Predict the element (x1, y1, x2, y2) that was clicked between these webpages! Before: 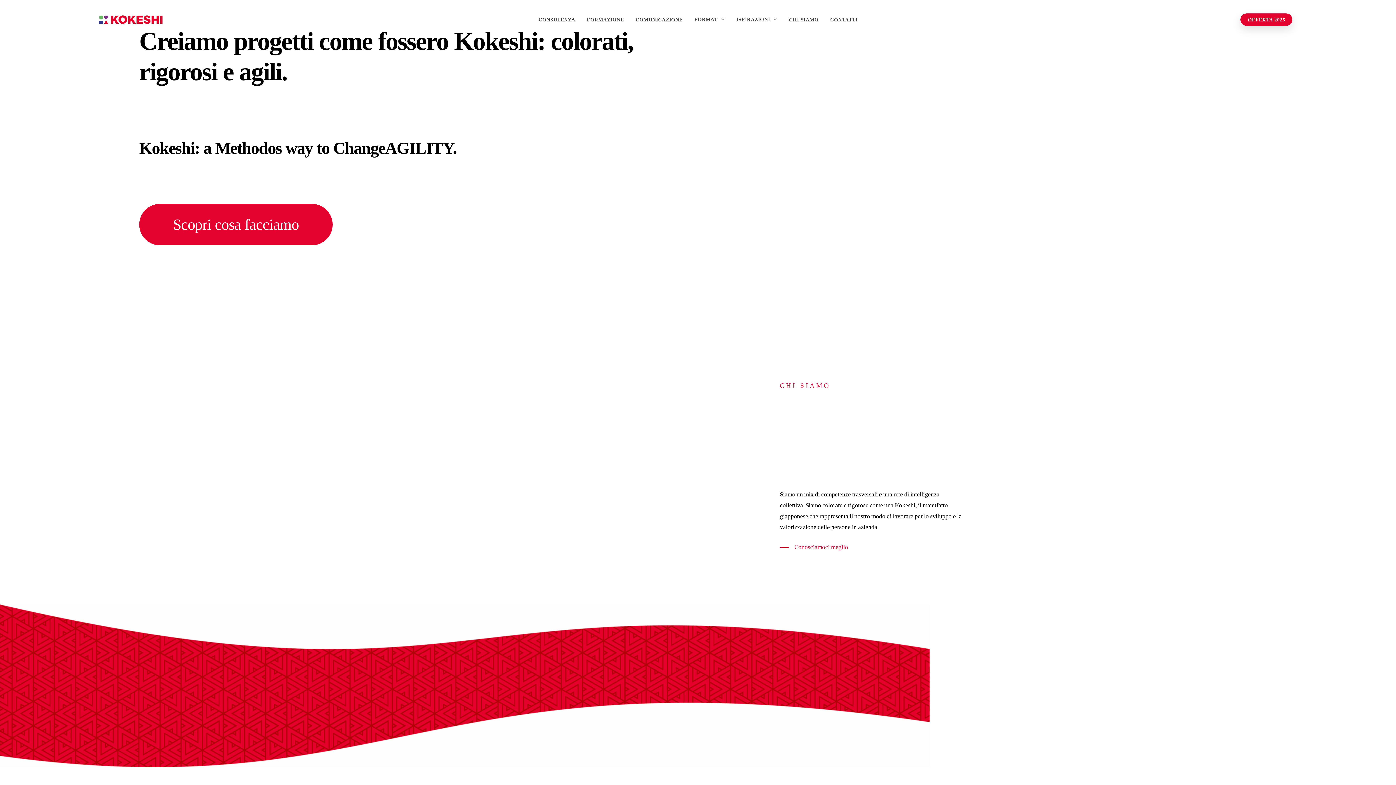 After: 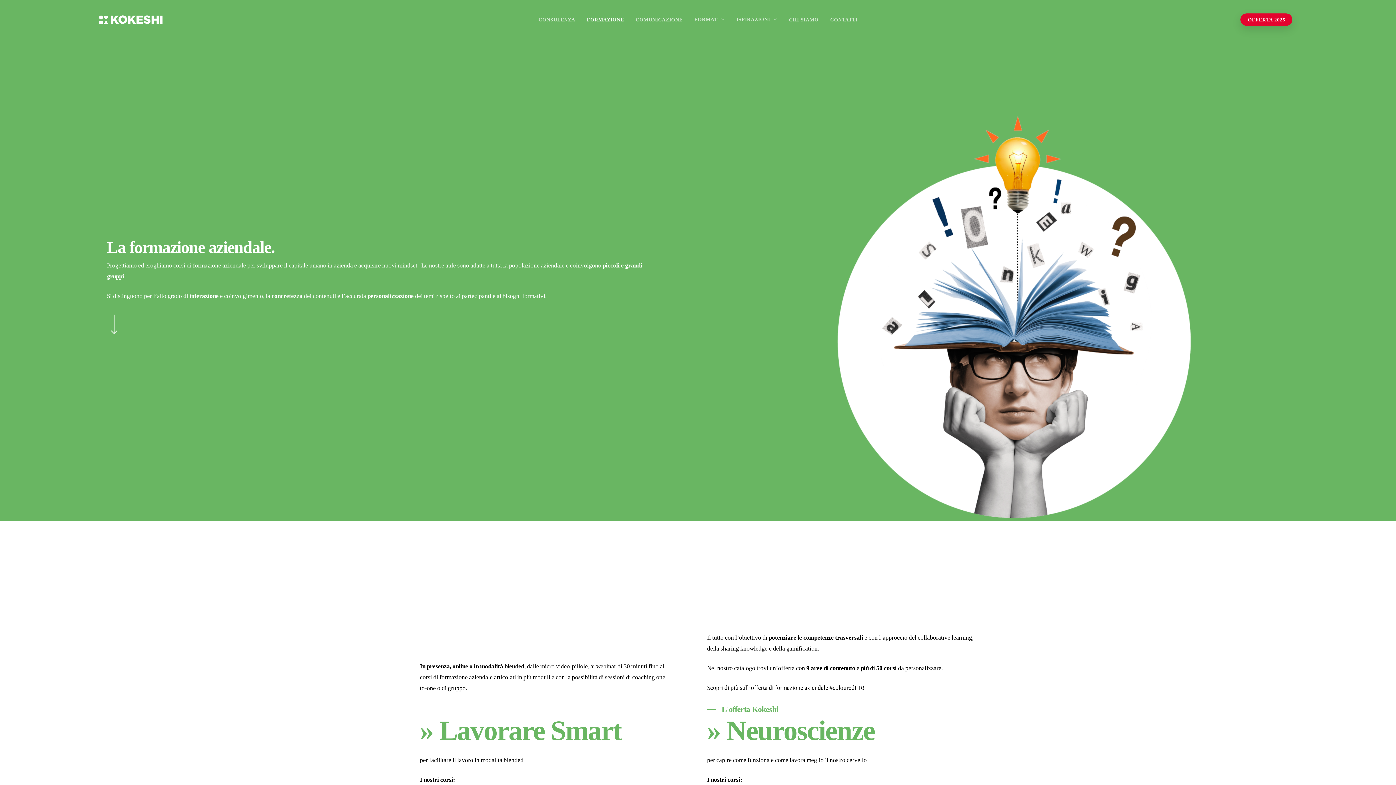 Action: label: FORMAZIONE bbox: (581, 16, 629, 22)